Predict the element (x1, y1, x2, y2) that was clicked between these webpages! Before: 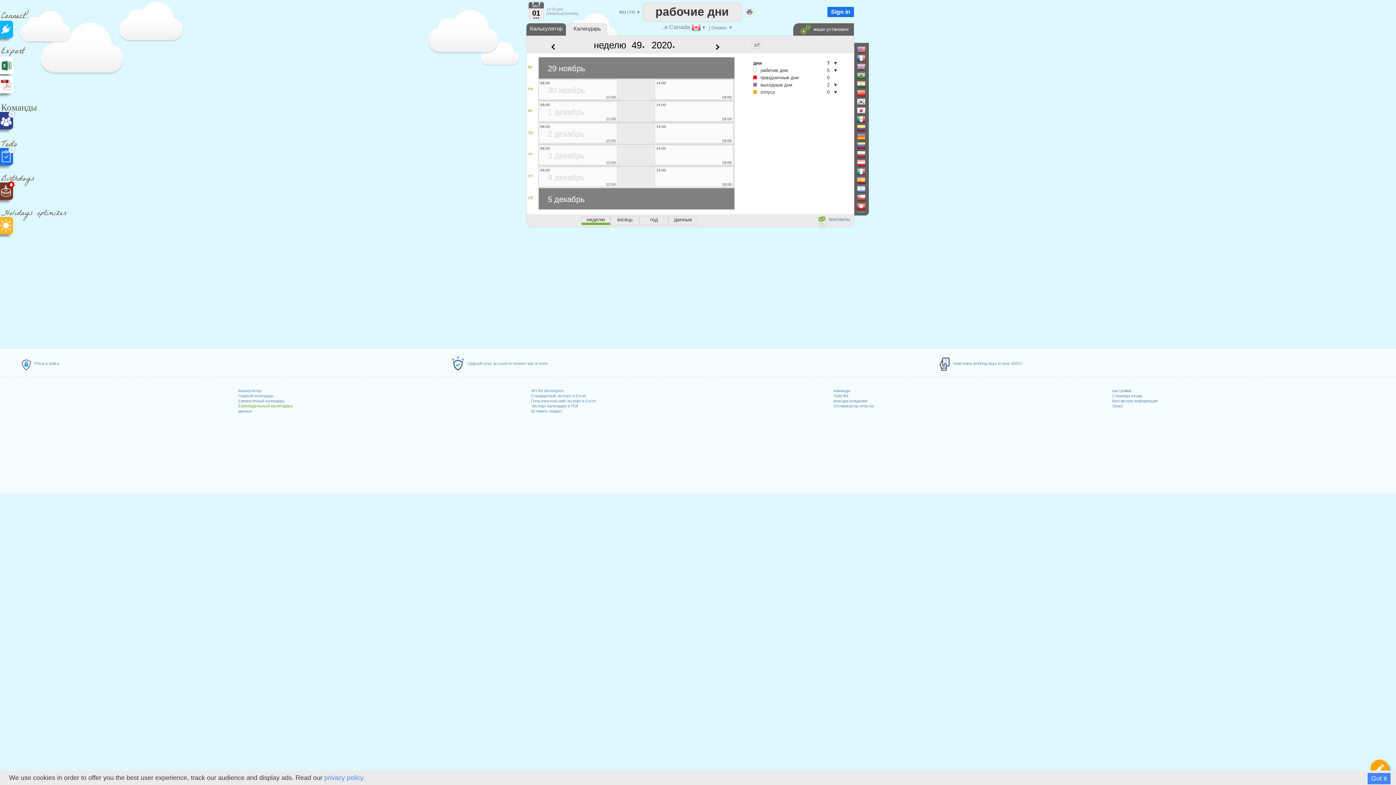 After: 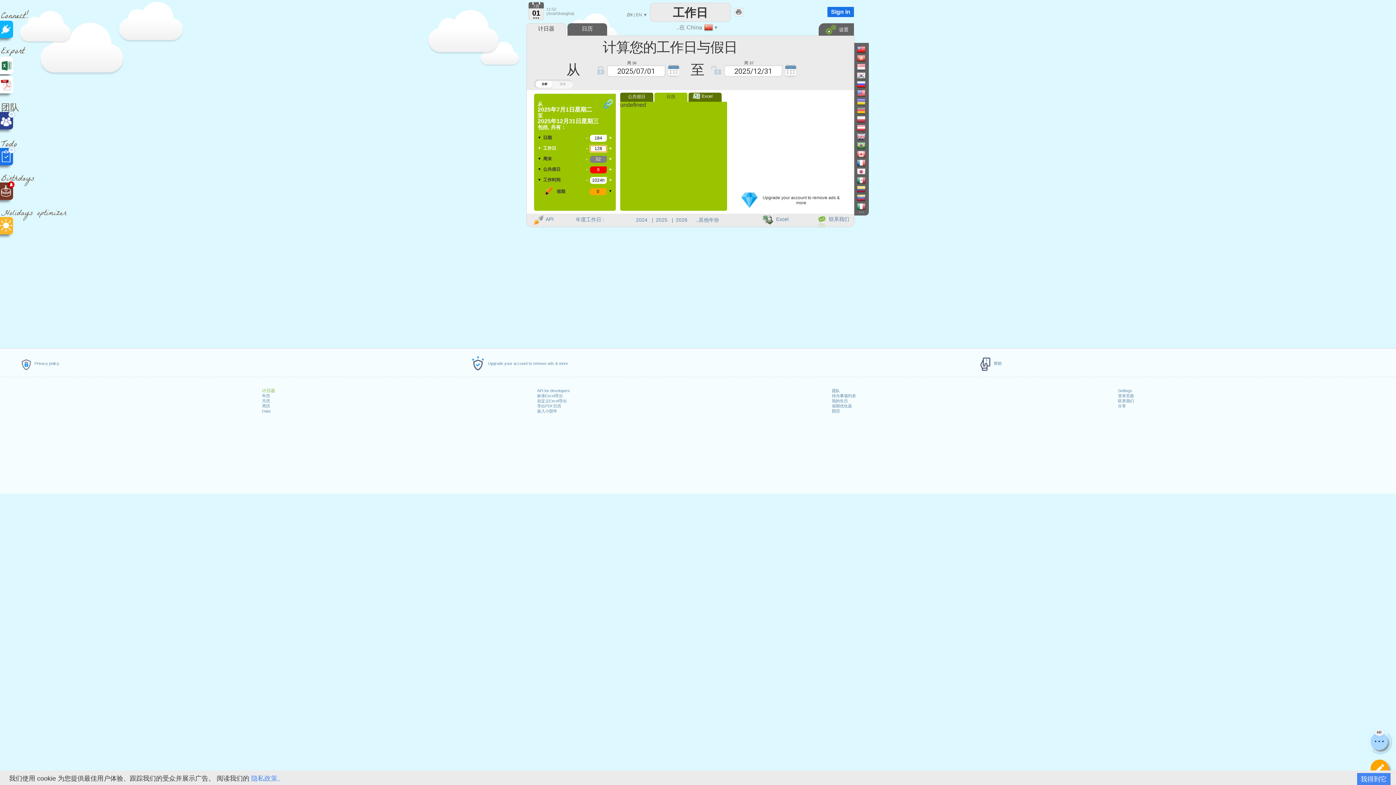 Action: bbox: (857, 88, 871, 97)